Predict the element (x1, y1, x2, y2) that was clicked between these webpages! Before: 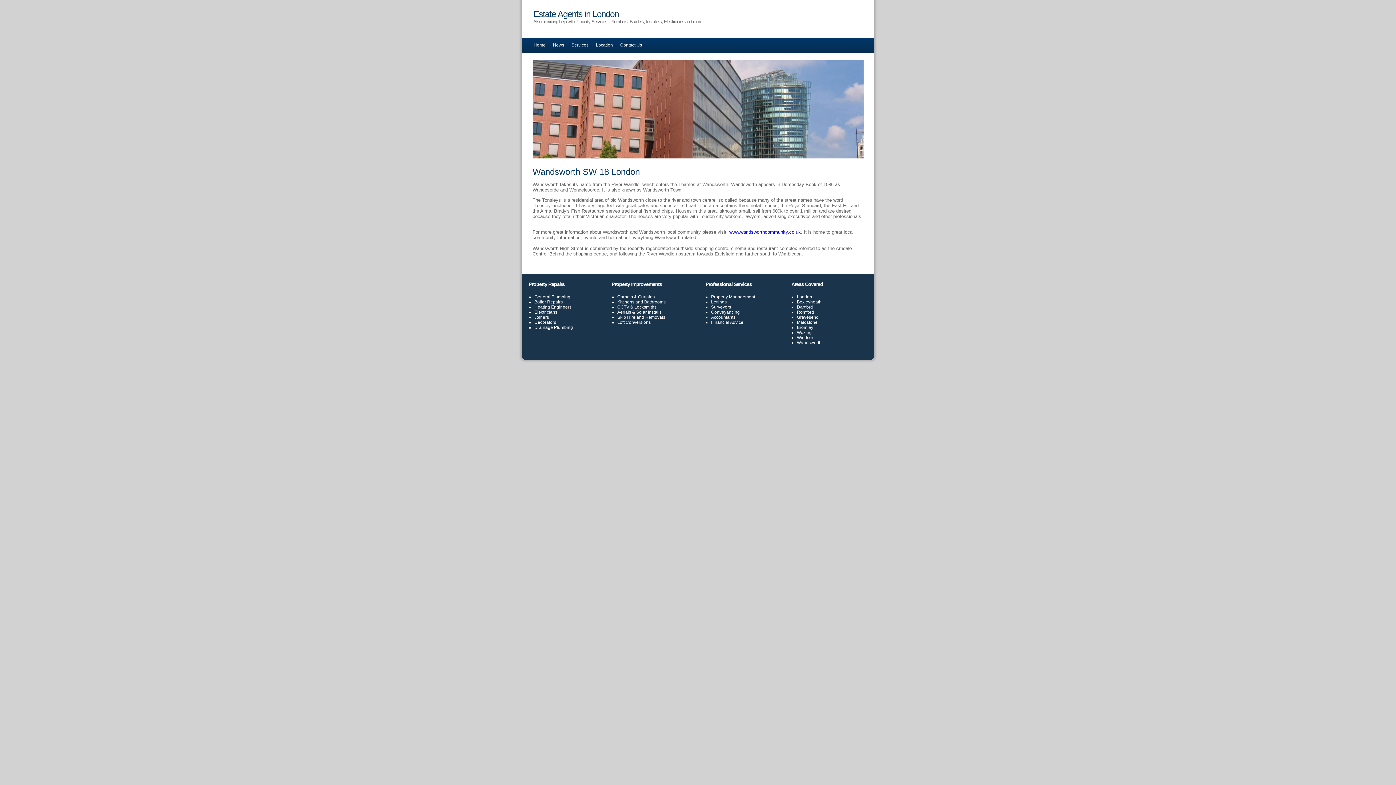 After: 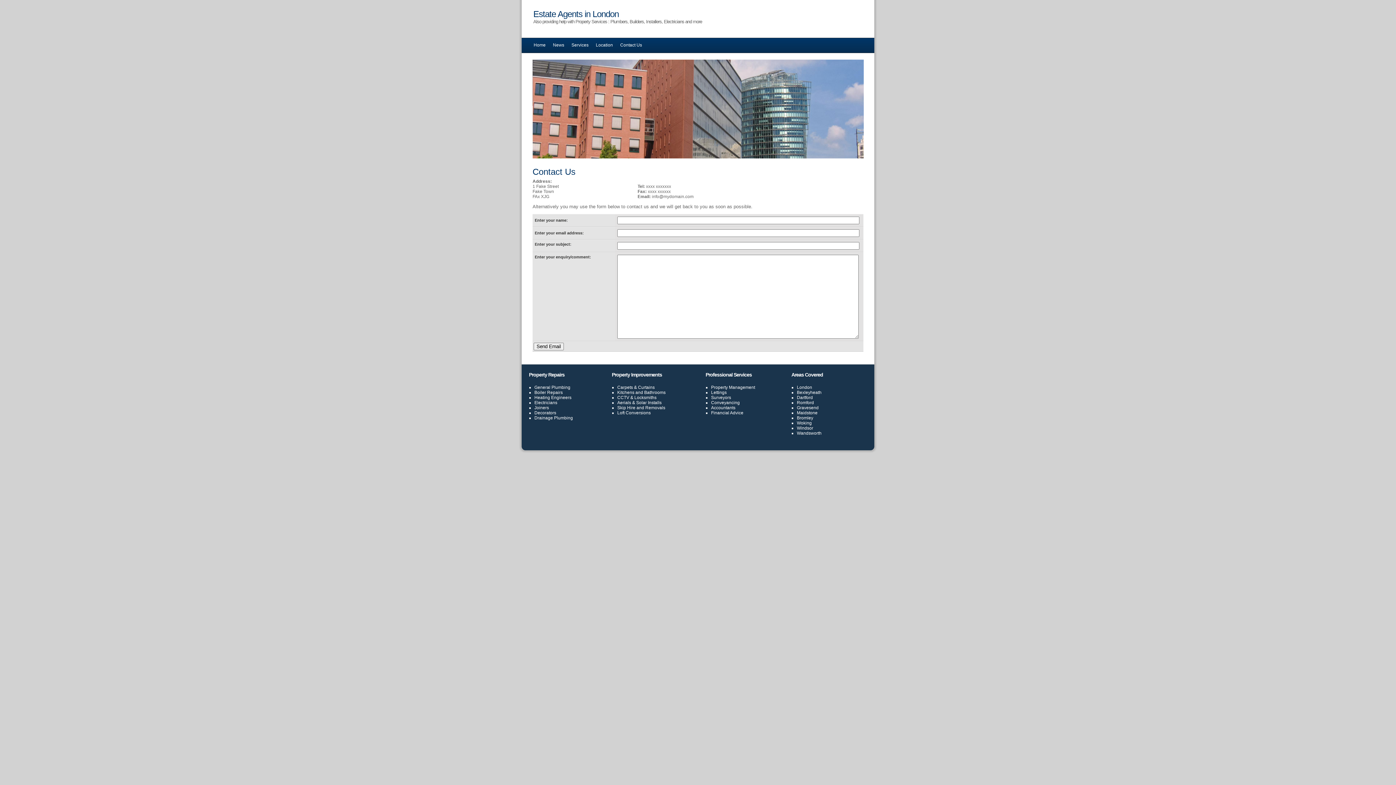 Action: bbox: (620, 42, 642, 47) label: Contact Us